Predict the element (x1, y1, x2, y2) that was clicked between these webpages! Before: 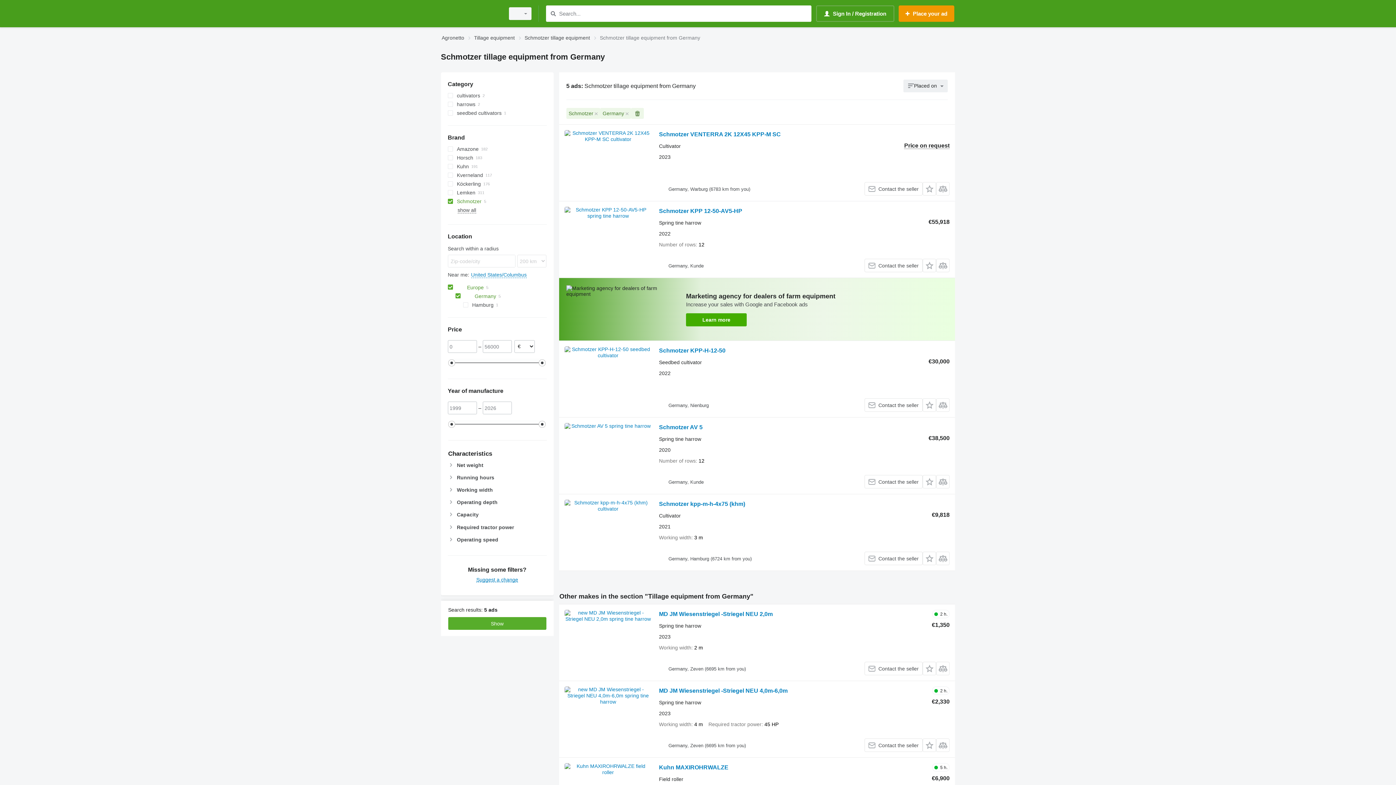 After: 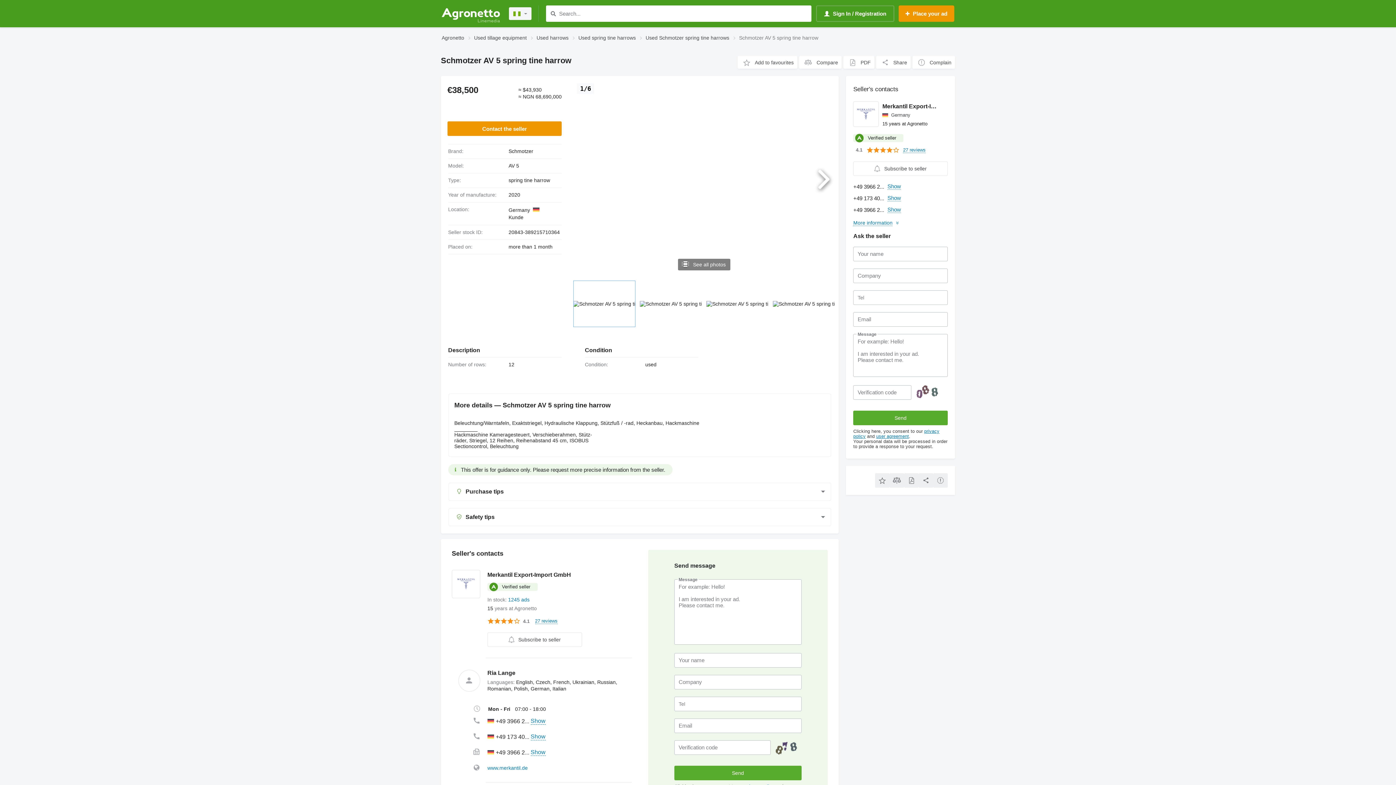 Action: bbox: (659, 424, 702, 432) label: Schmotzer AV 5